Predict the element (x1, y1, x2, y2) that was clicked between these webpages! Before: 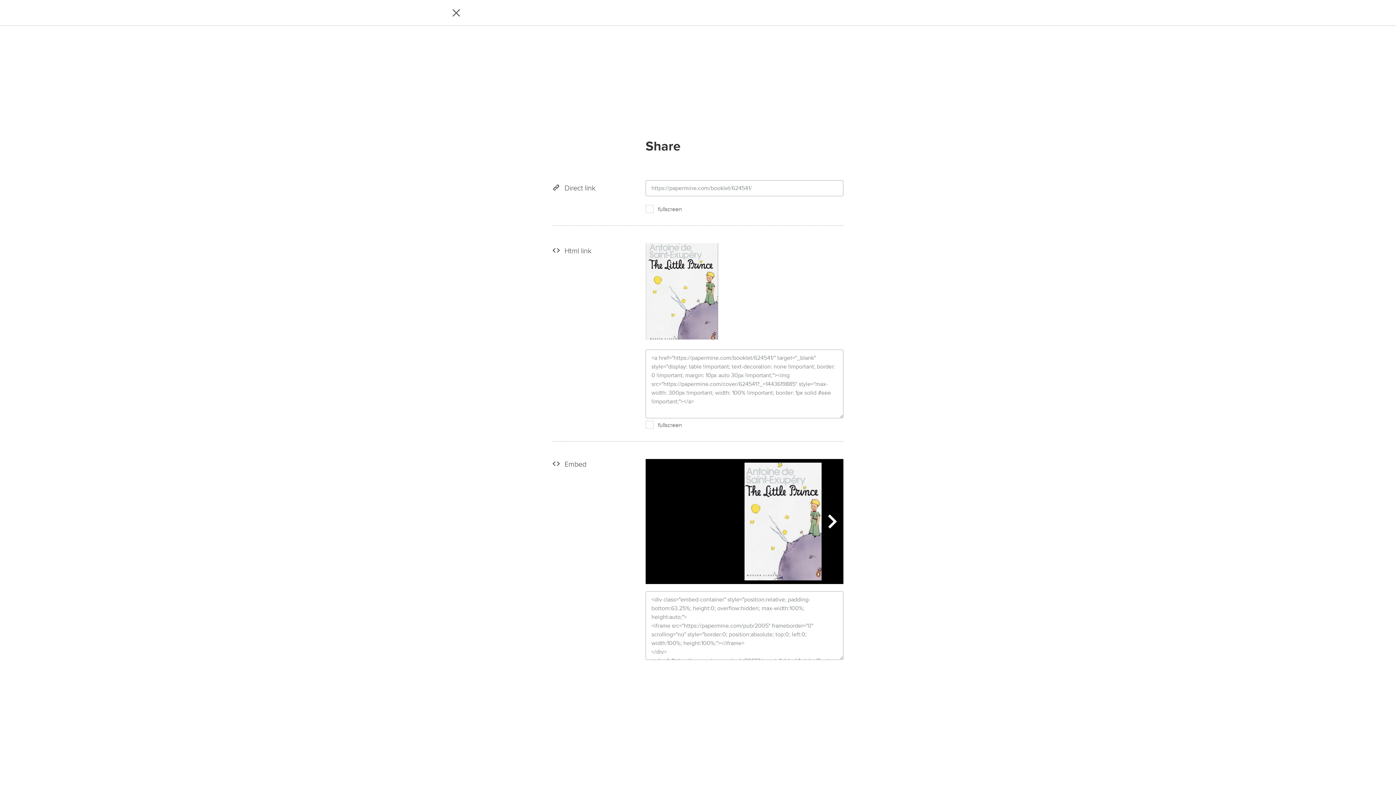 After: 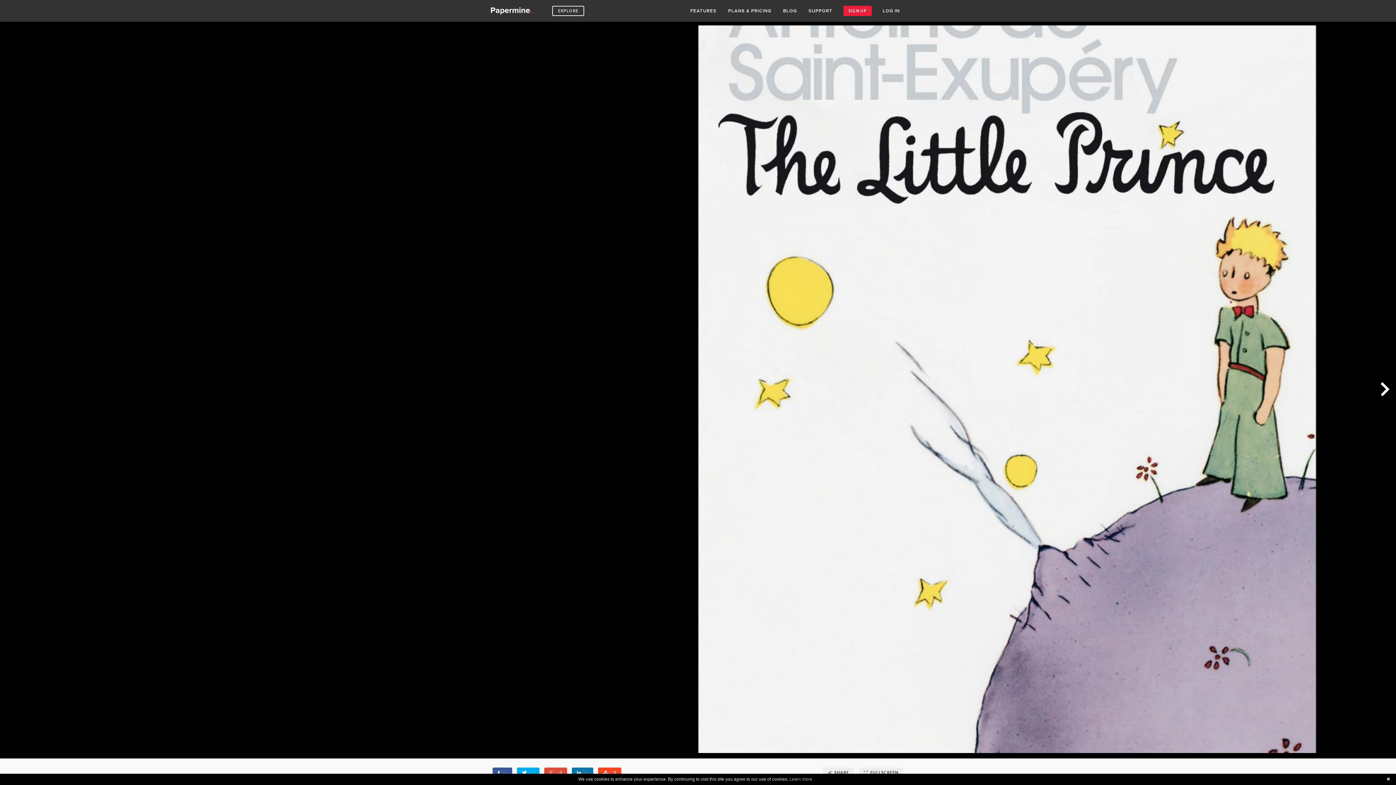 Action: label:   bbox: (450, 8, 463, 15)